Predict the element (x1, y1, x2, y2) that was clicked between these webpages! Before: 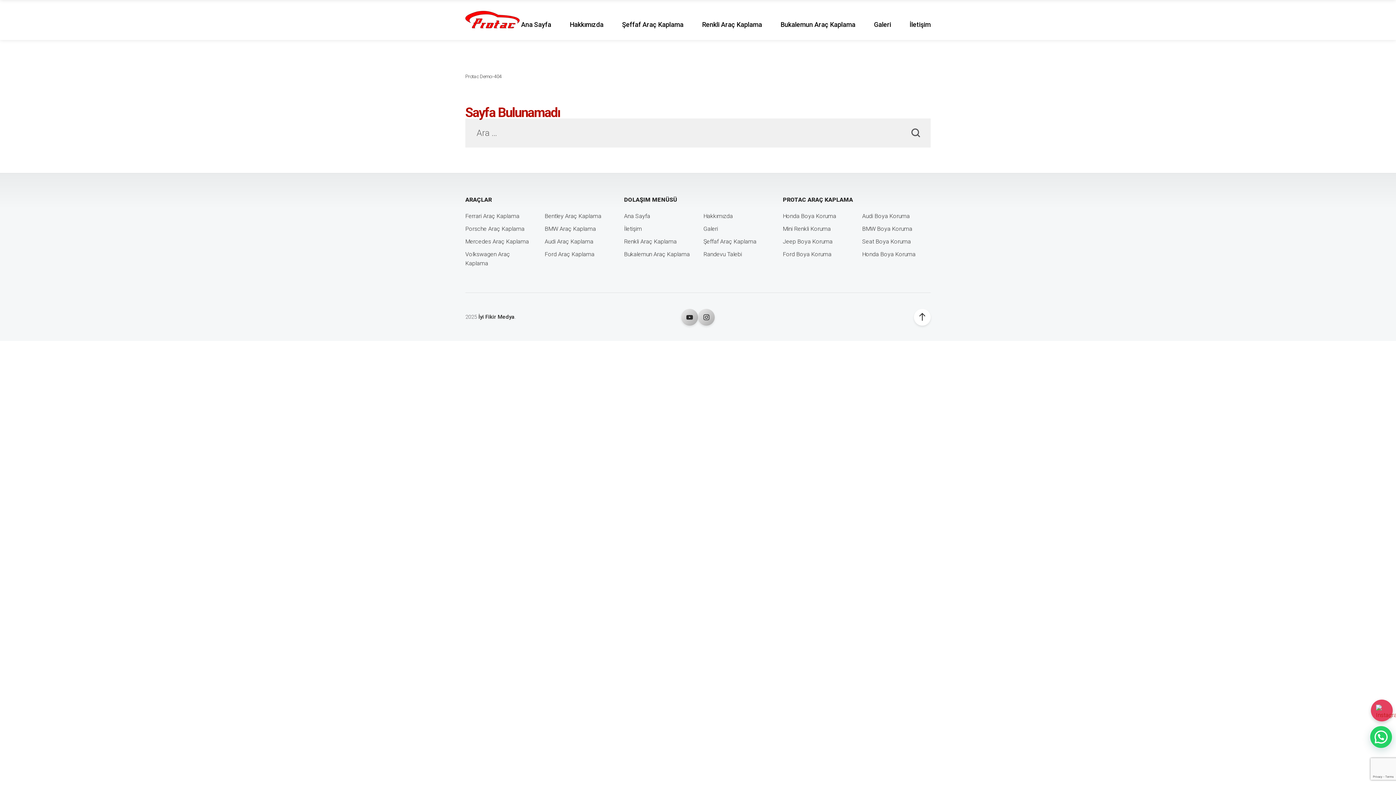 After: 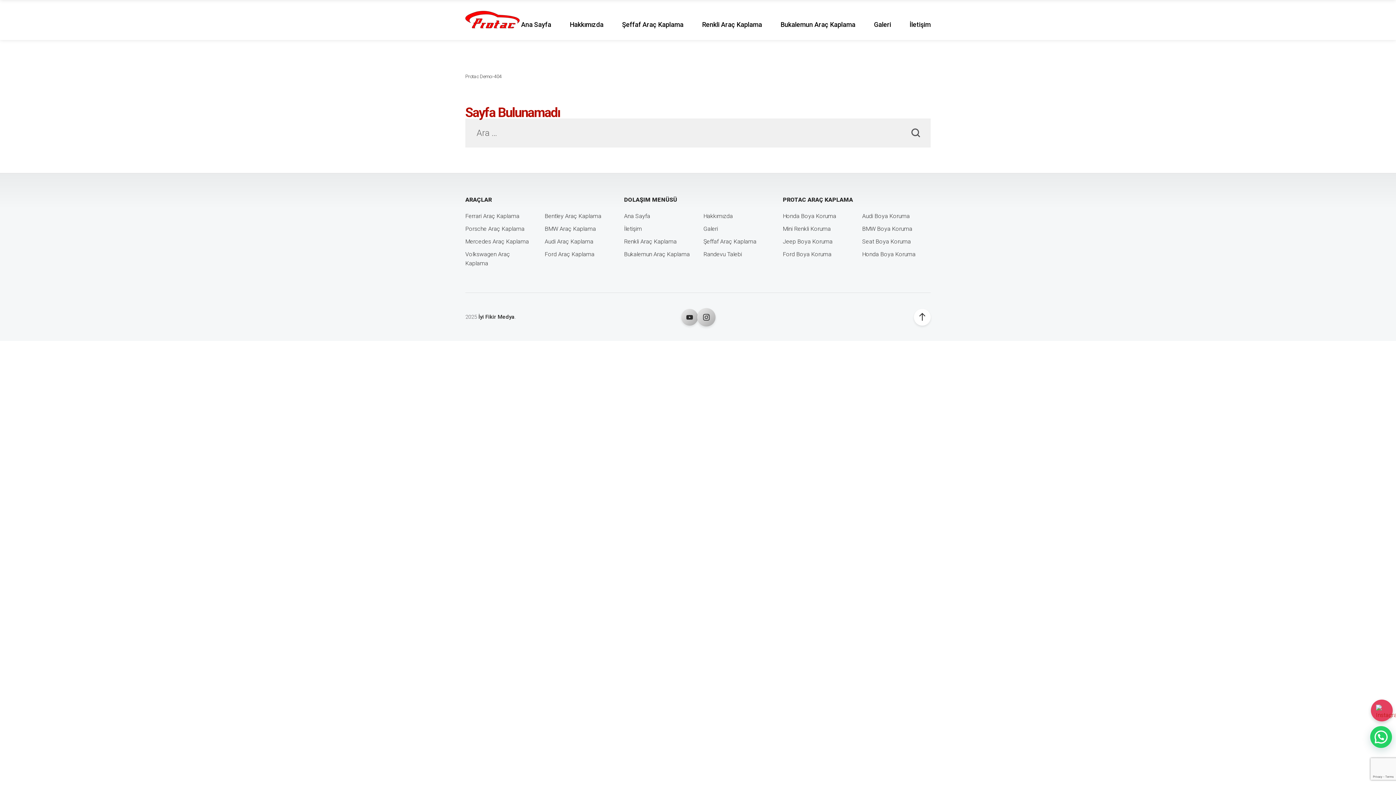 Action: bbox: (698, 308, 714, 325)